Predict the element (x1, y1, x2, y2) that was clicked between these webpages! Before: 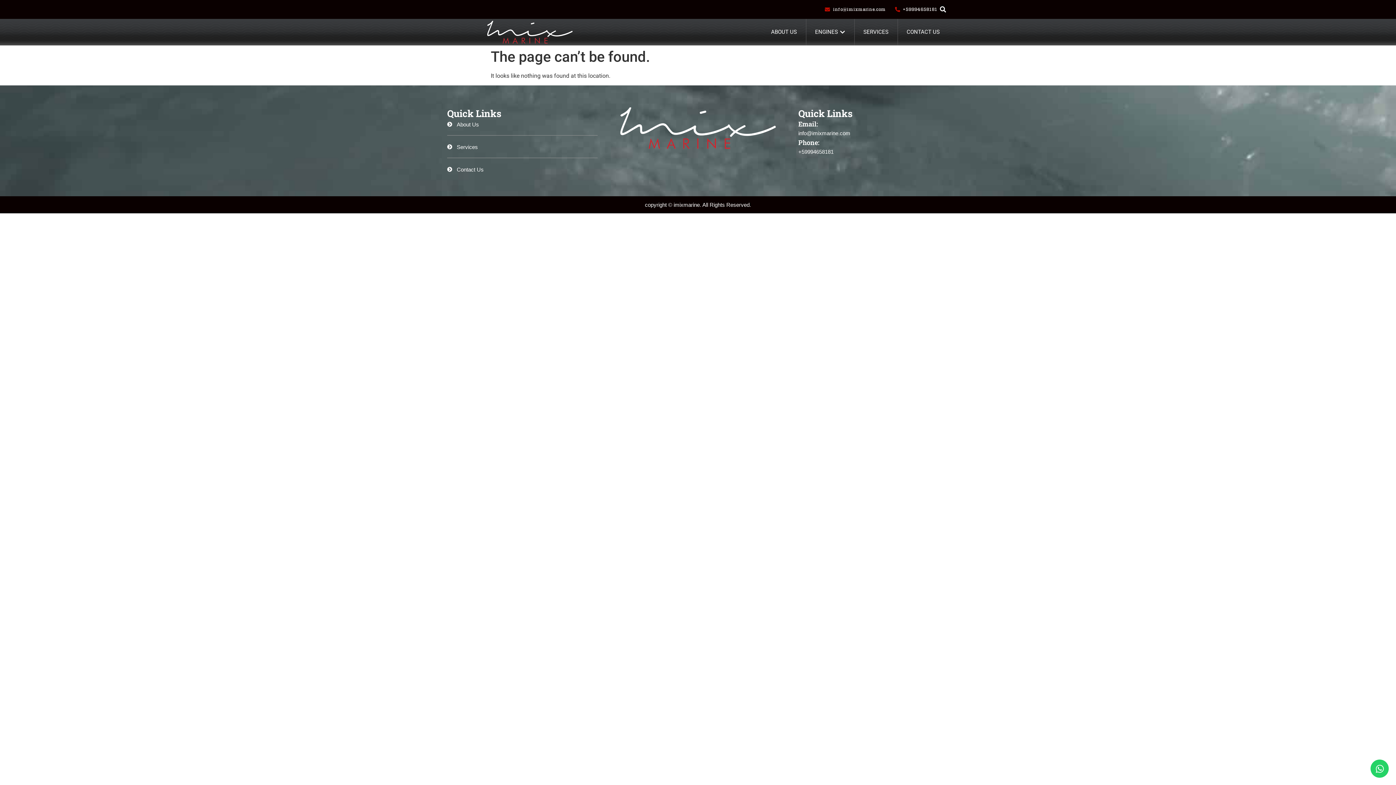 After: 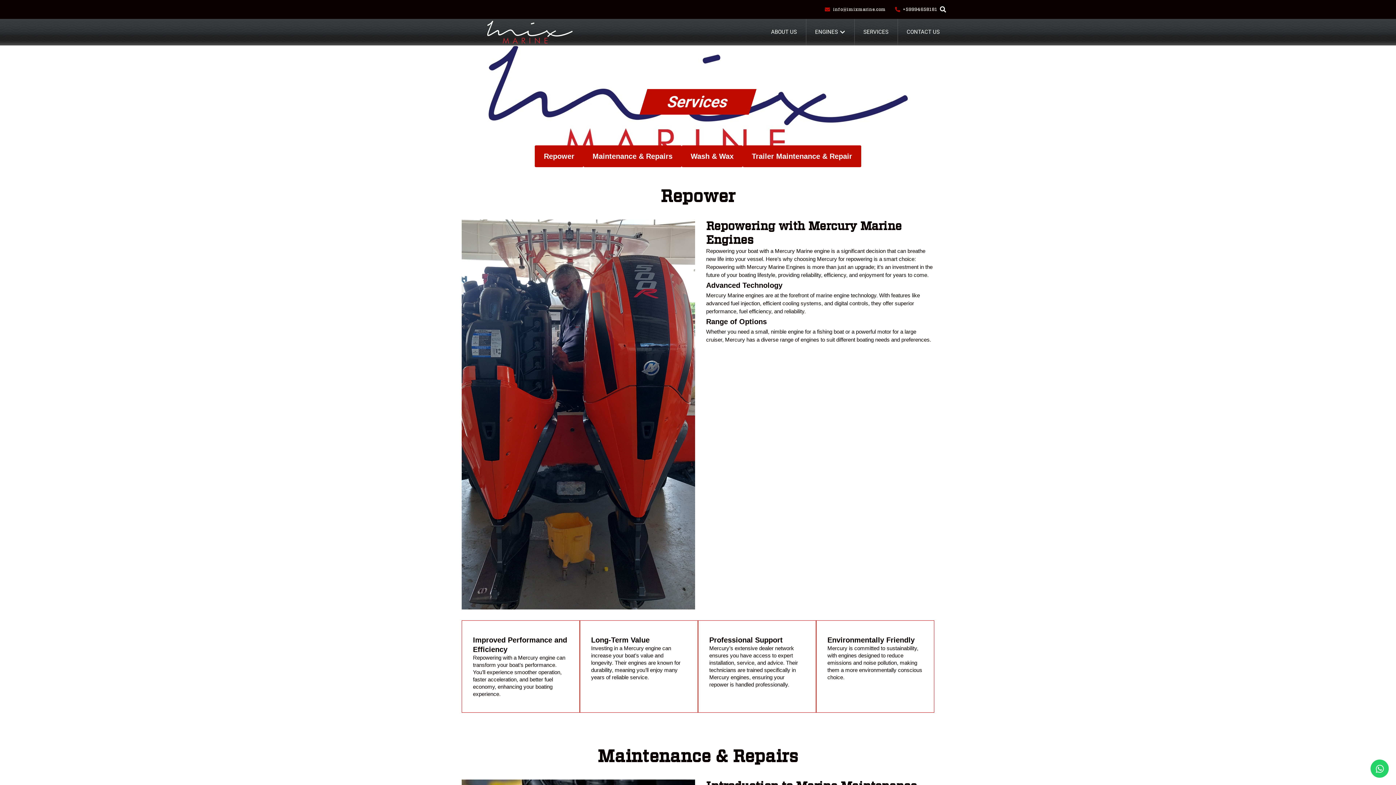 Action: bbox: (447, 142, 597, 151) label: Services